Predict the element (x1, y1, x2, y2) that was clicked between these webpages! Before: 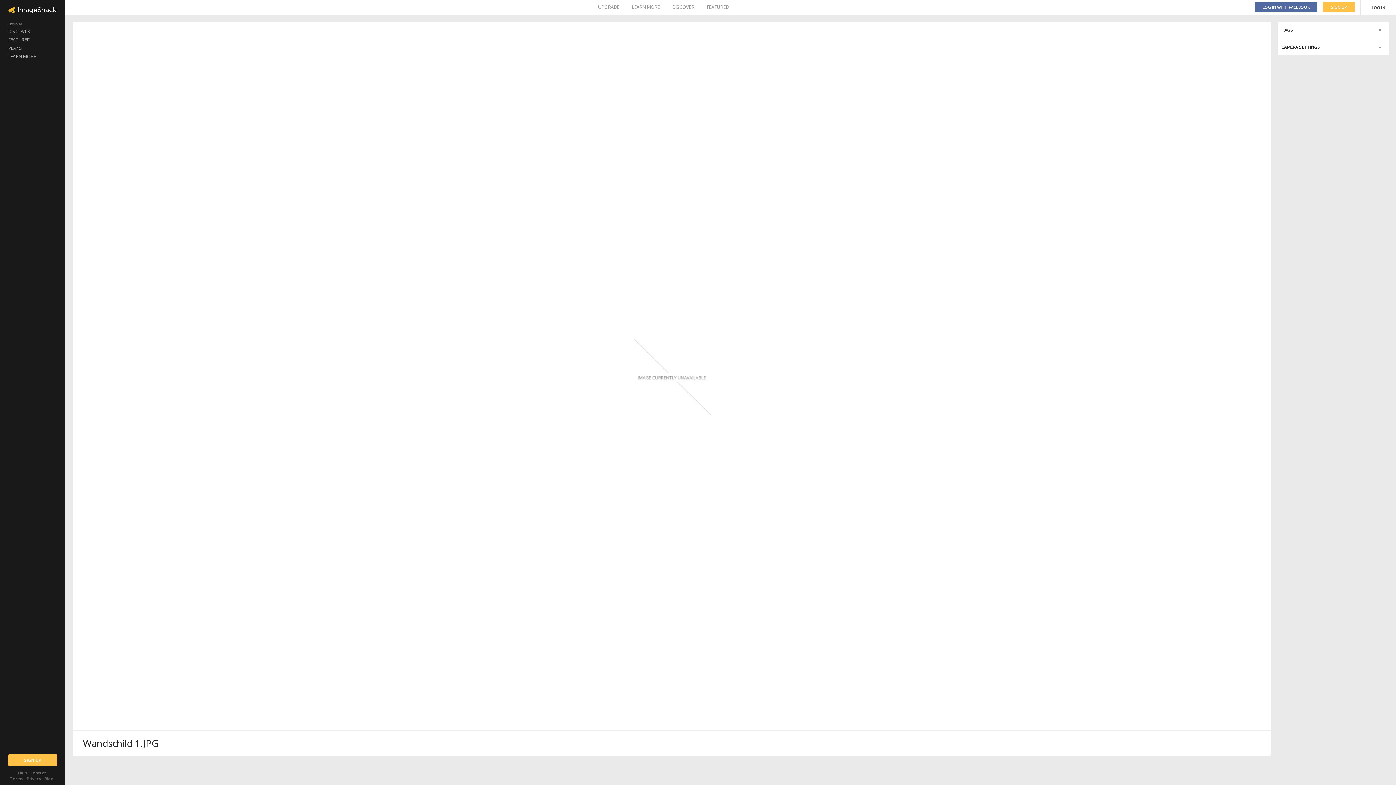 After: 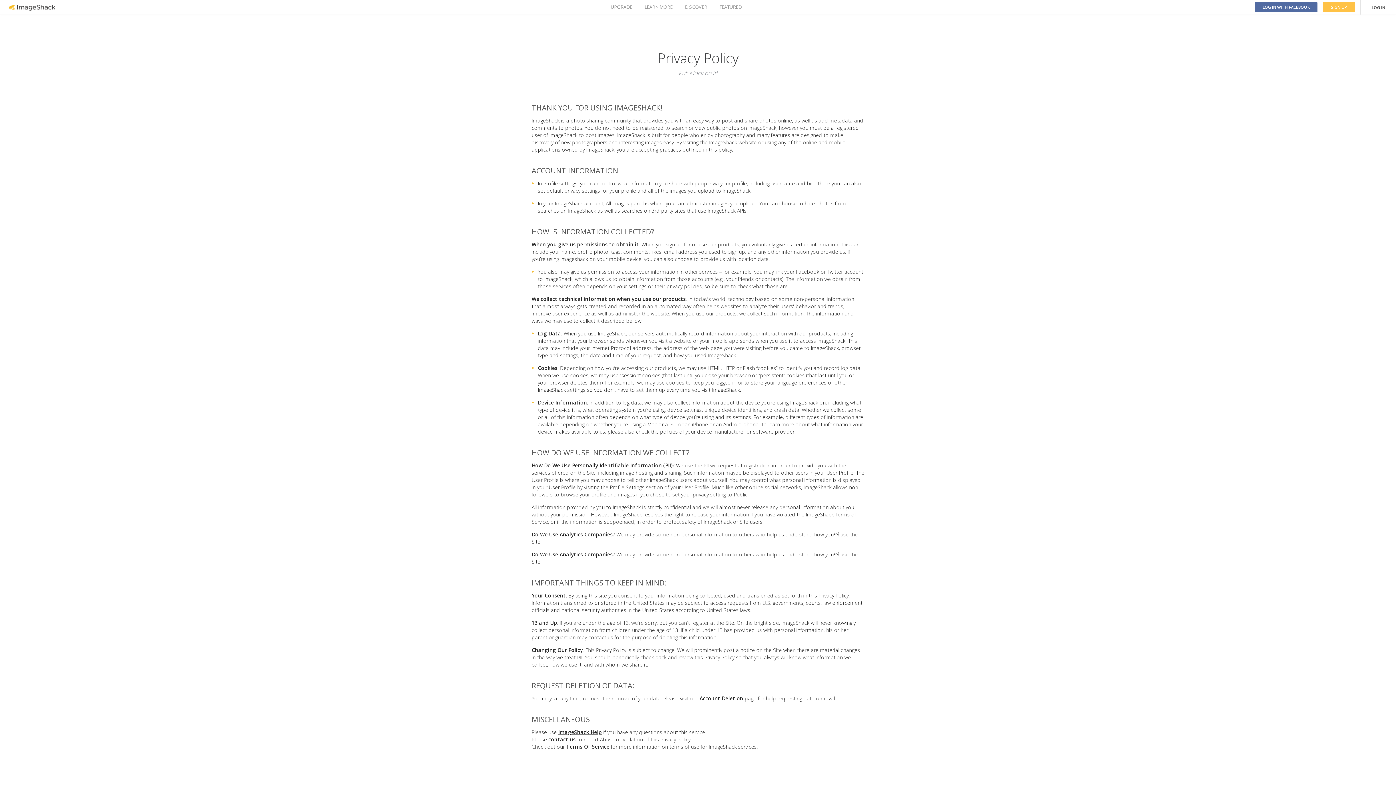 Action: bbox: (26, 776, 41, 781) label: Privacy